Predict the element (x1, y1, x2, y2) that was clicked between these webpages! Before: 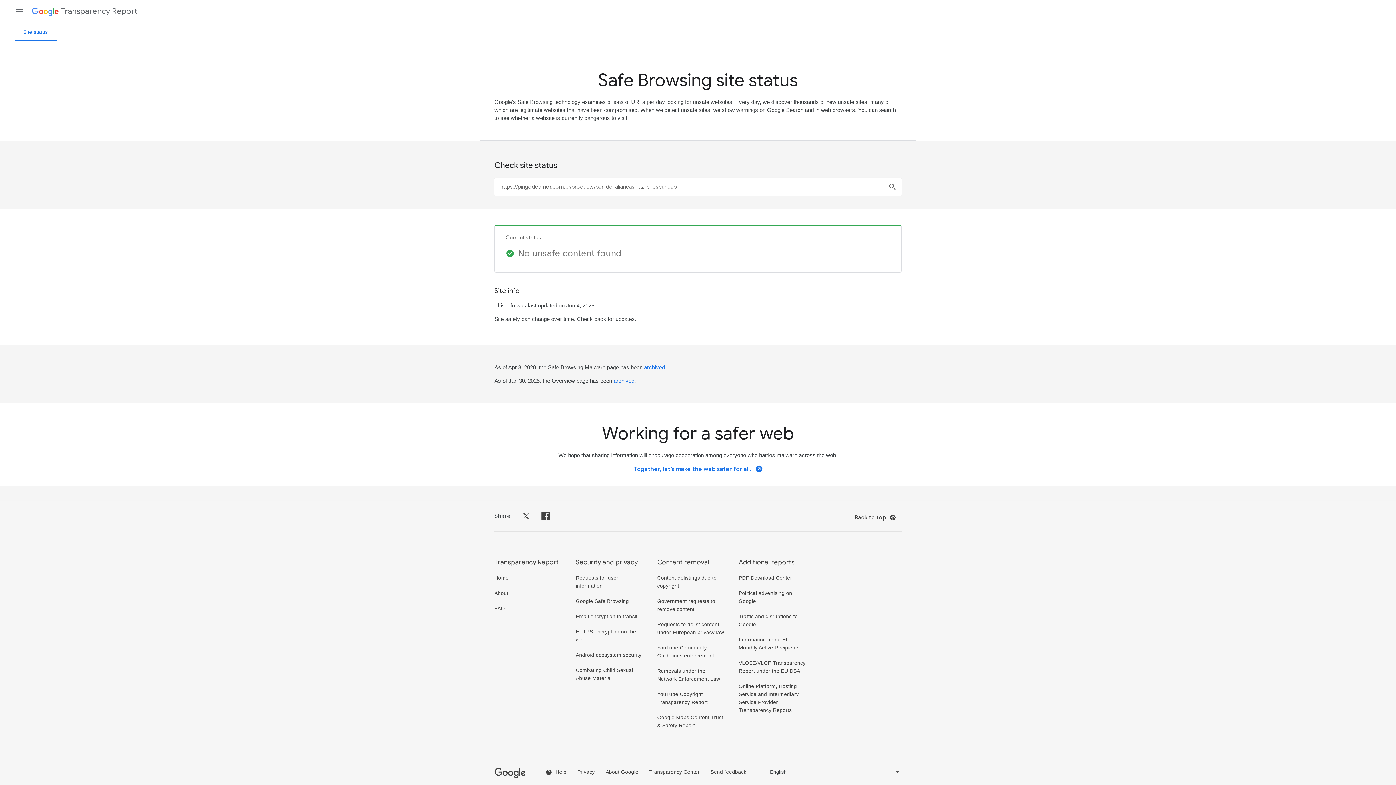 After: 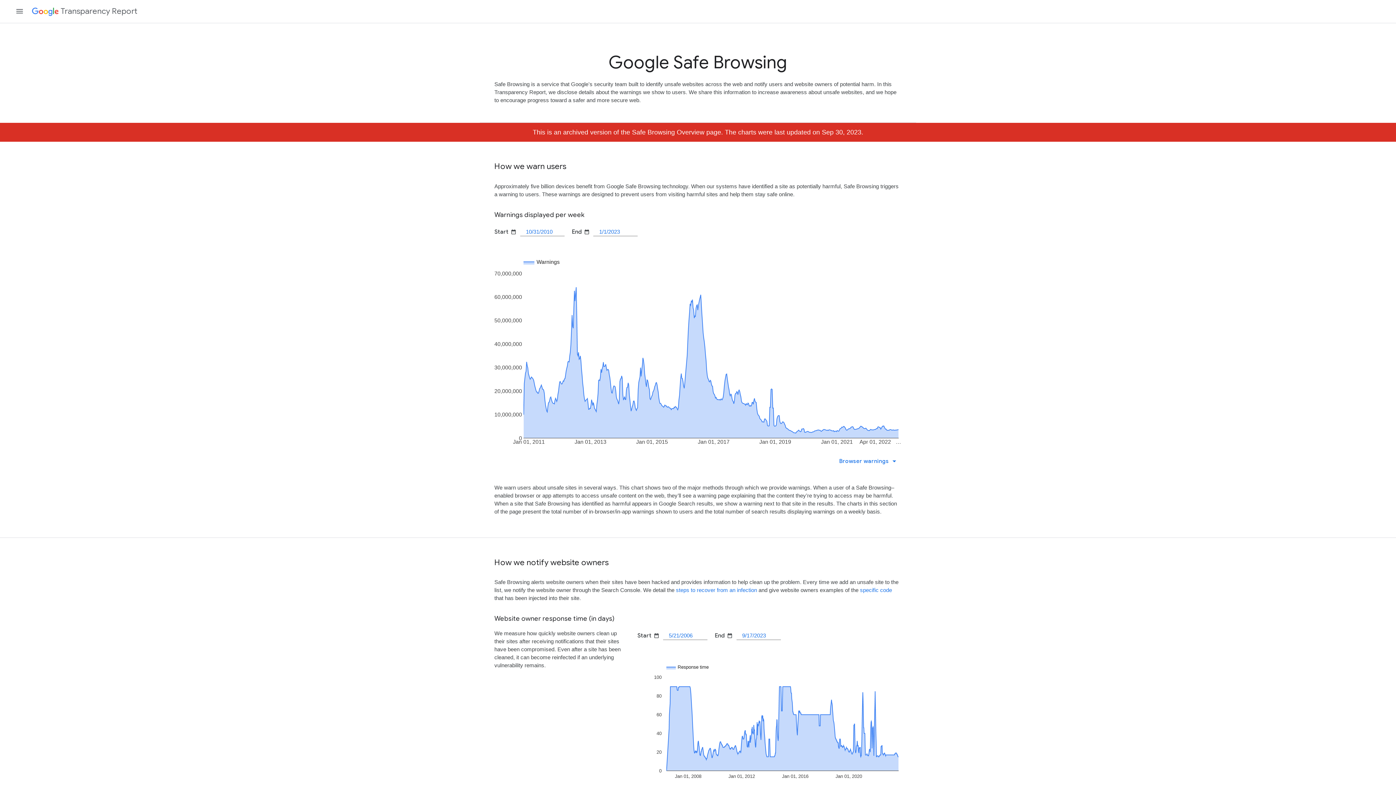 Action: label: archived bbox: (613, 377, 634, 383)